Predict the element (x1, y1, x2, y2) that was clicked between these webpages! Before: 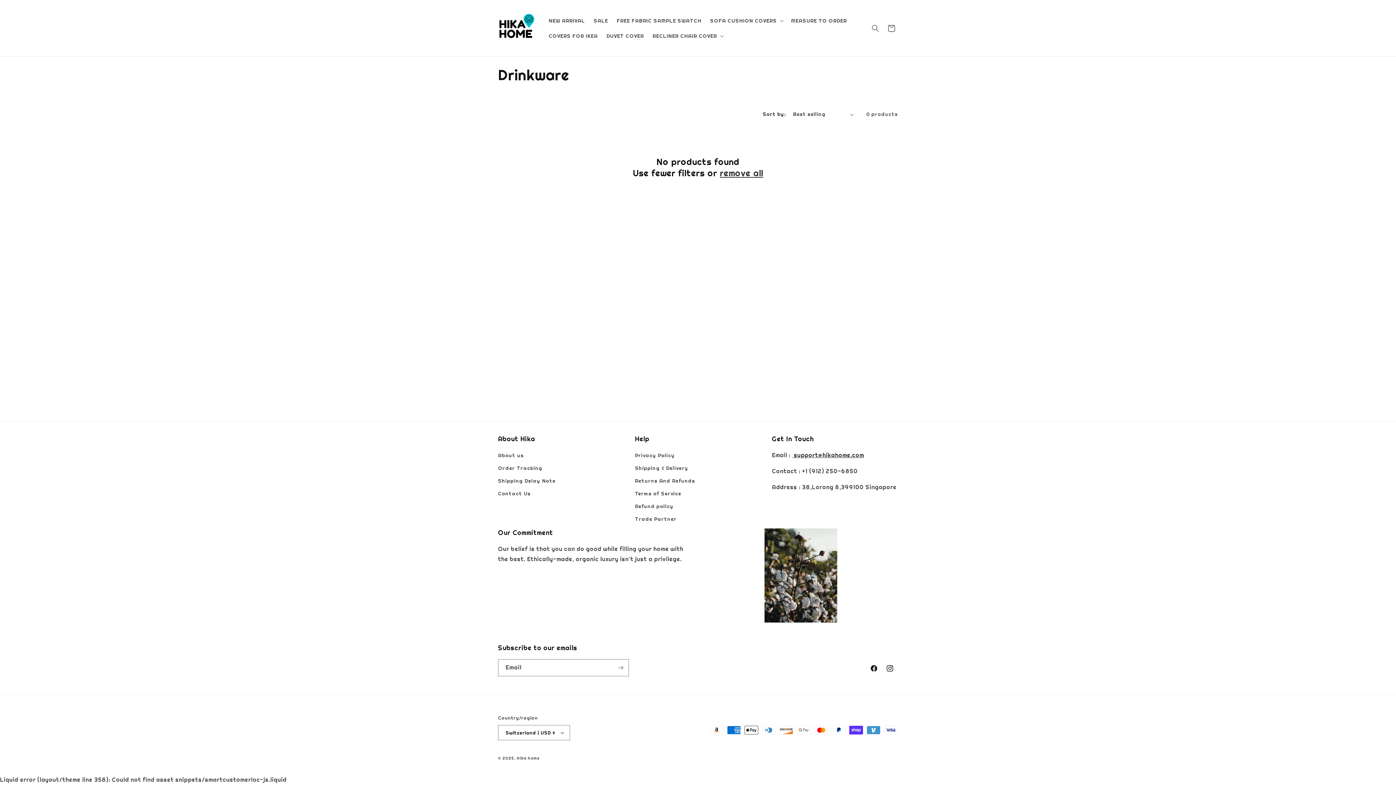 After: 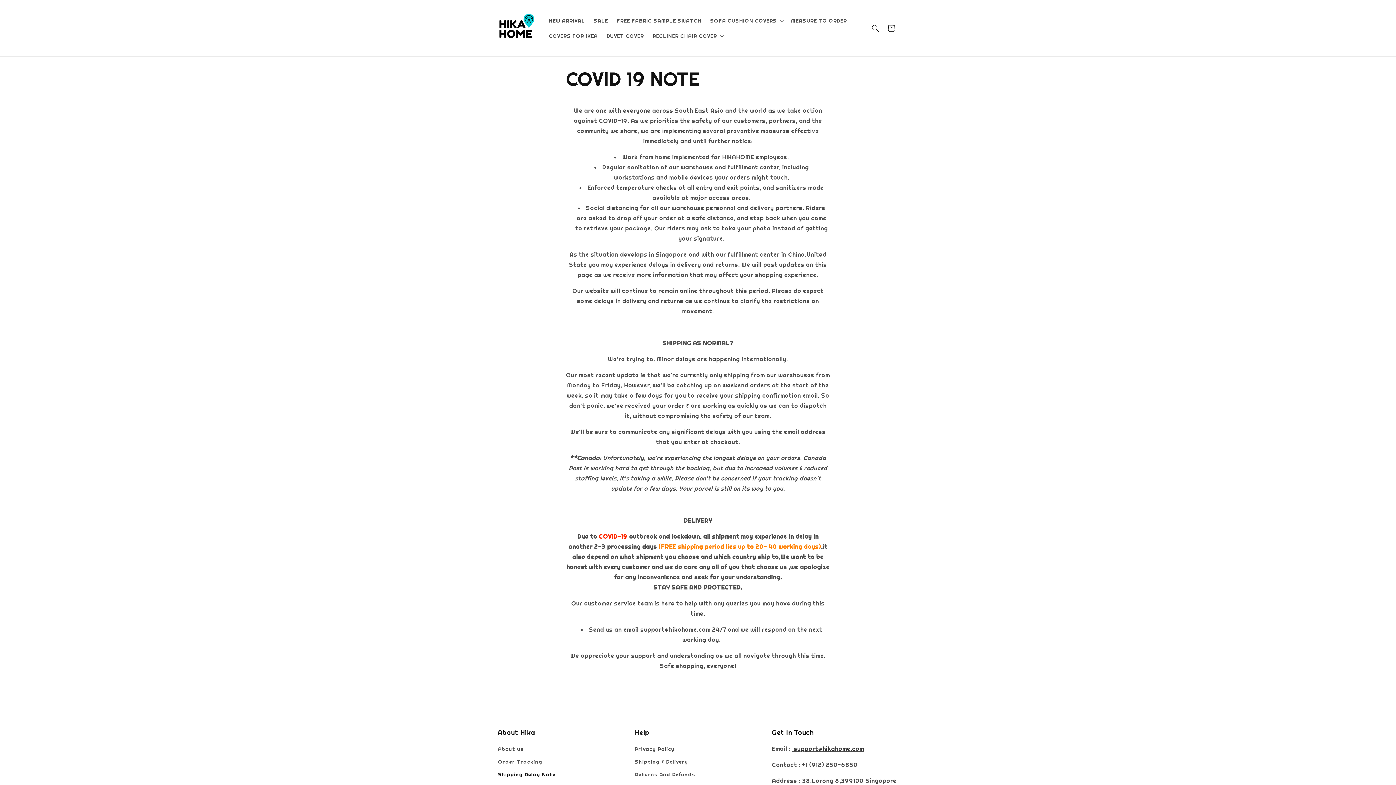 Action: label: Shipping Delay Note bbox: (498, 474, 555, 487)